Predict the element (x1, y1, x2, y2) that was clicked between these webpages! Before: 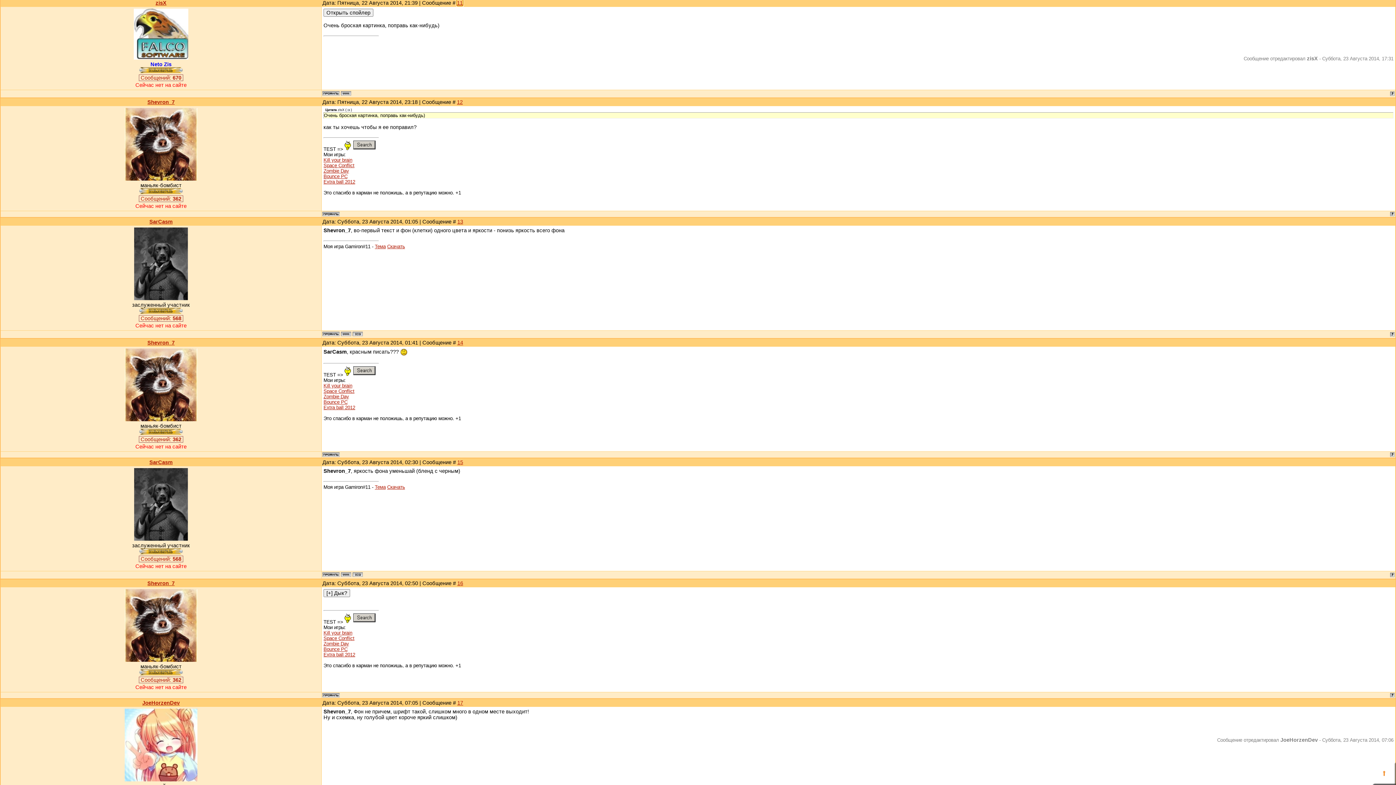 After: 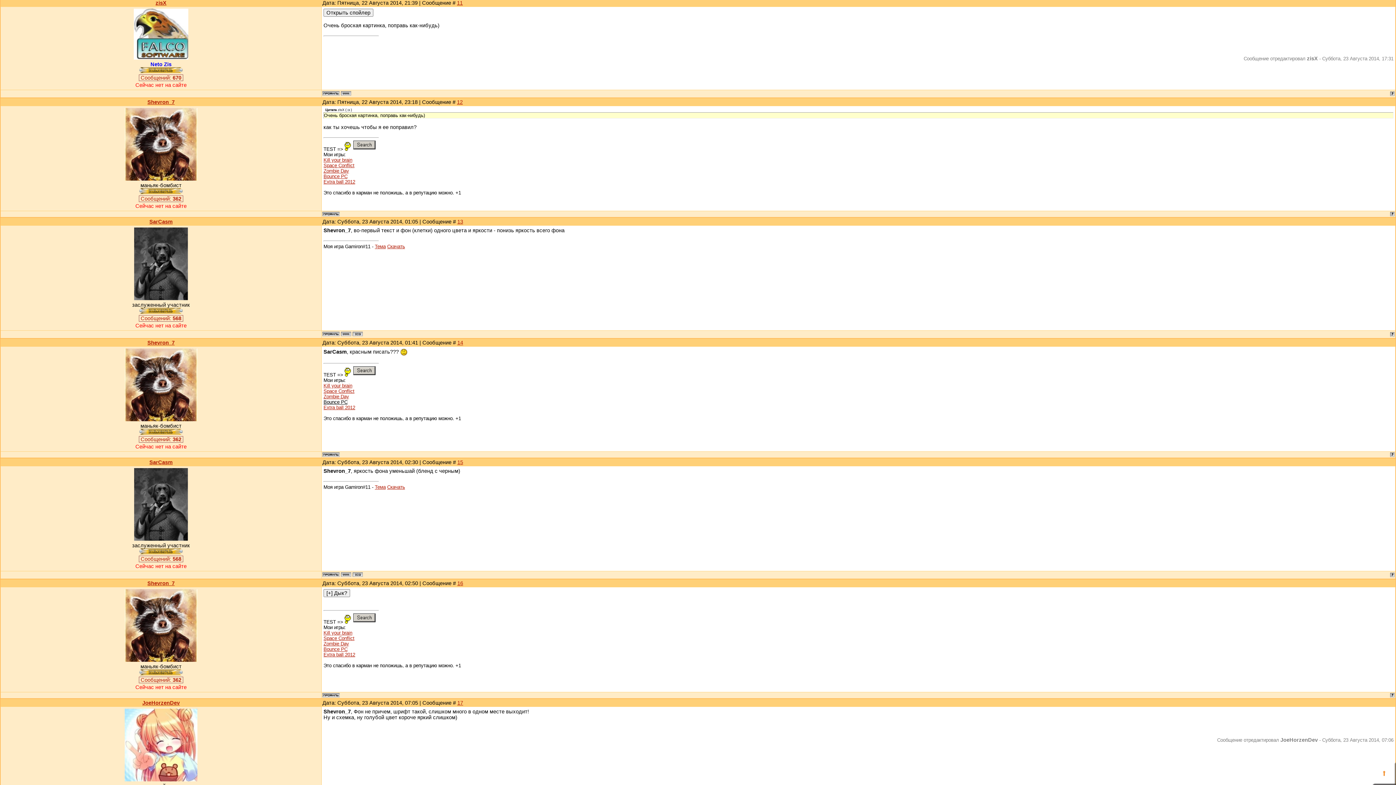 Action: bbox: (323, 399, 347, 405) label: Bounce PC